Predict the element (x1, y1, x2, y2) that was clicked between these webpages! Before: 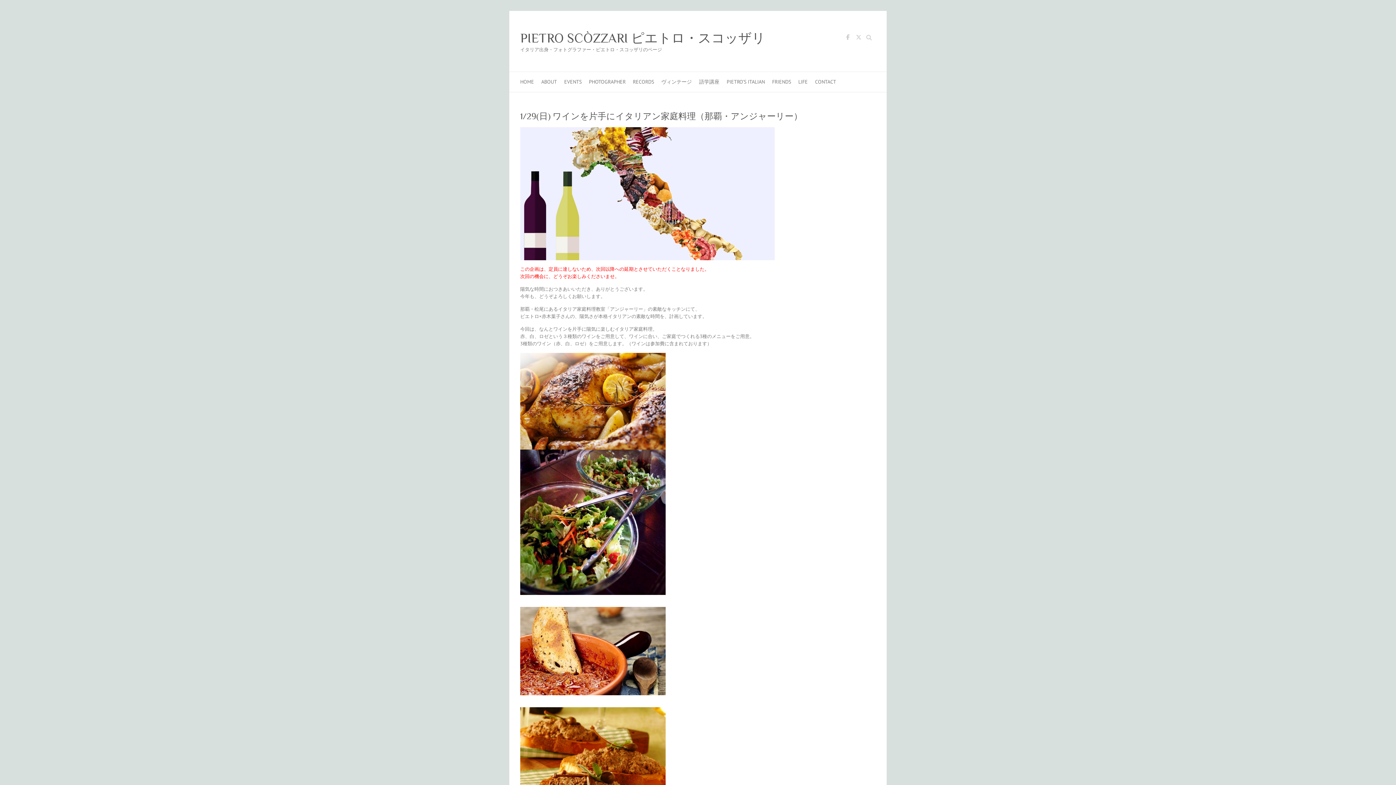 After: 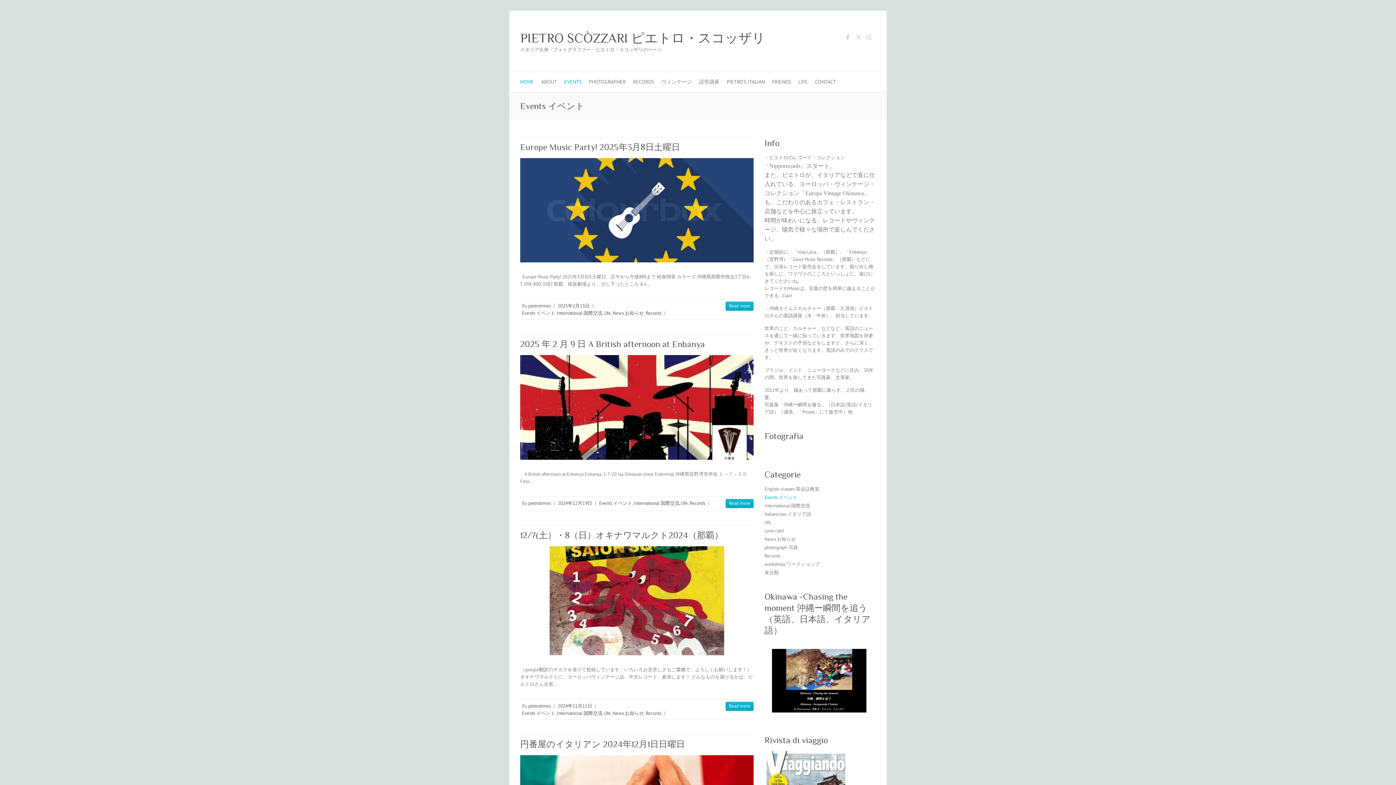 Action: bbox: (564, 72, 581, 92) label: EVENTS